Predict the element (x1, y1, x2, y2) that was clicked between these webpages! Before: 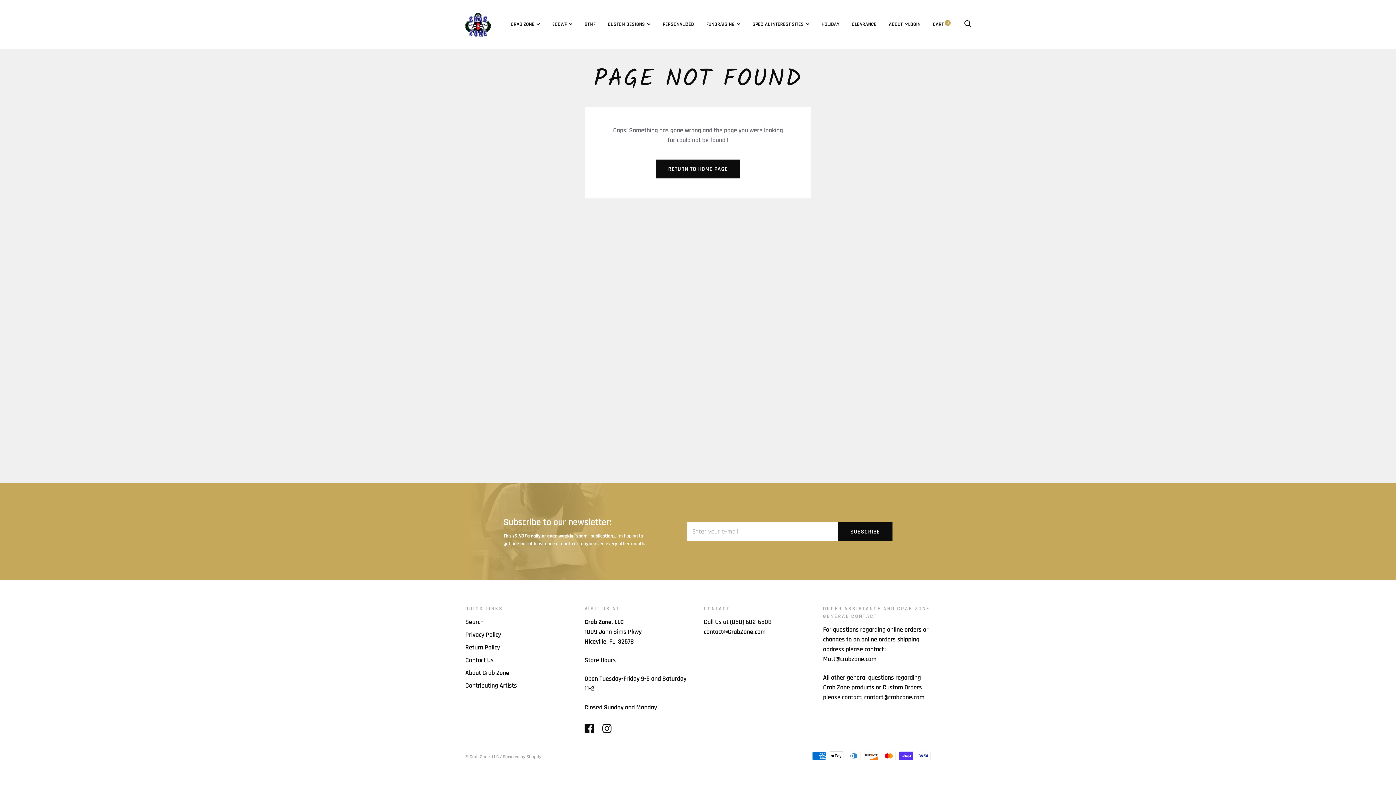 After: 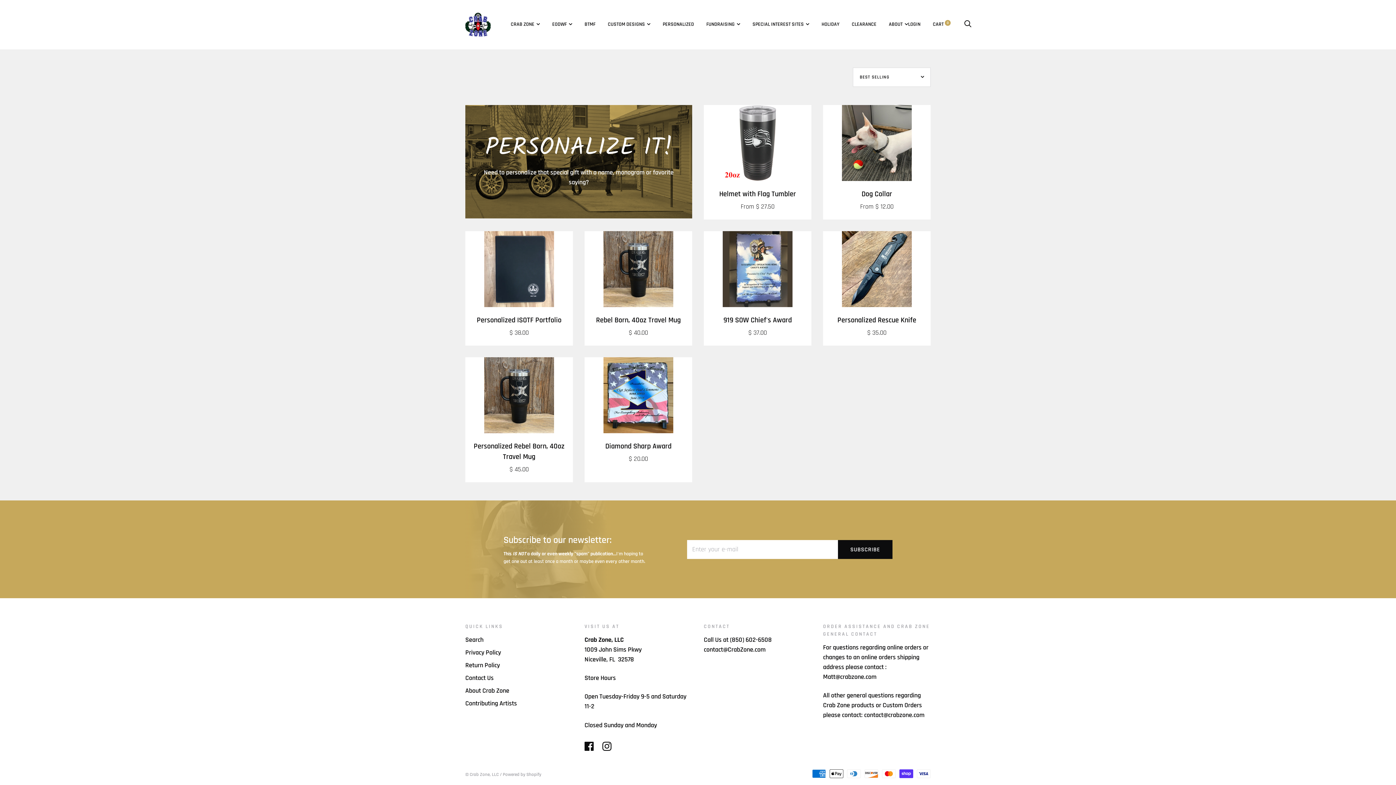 Action: bbox: (662, 21, 694, 27) label: PERSONALIZED